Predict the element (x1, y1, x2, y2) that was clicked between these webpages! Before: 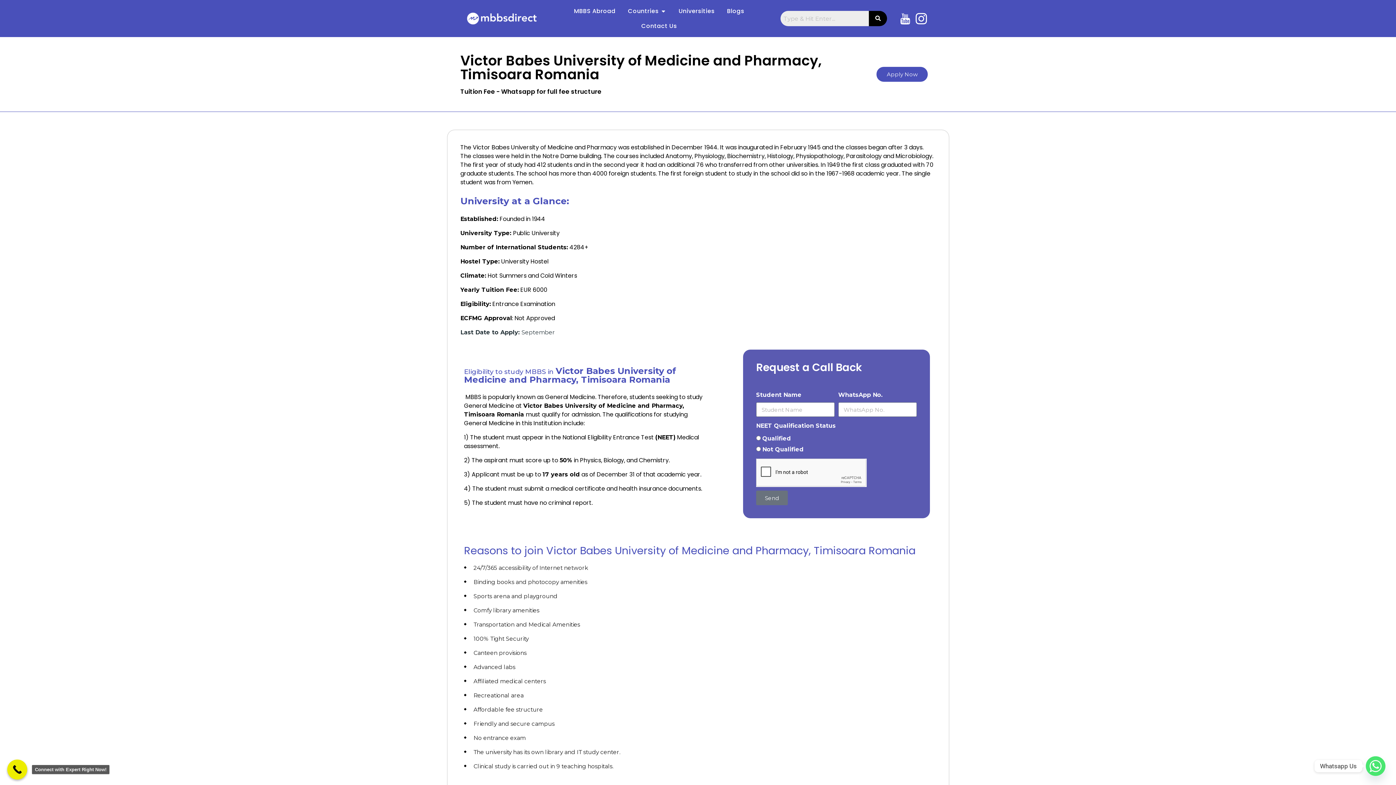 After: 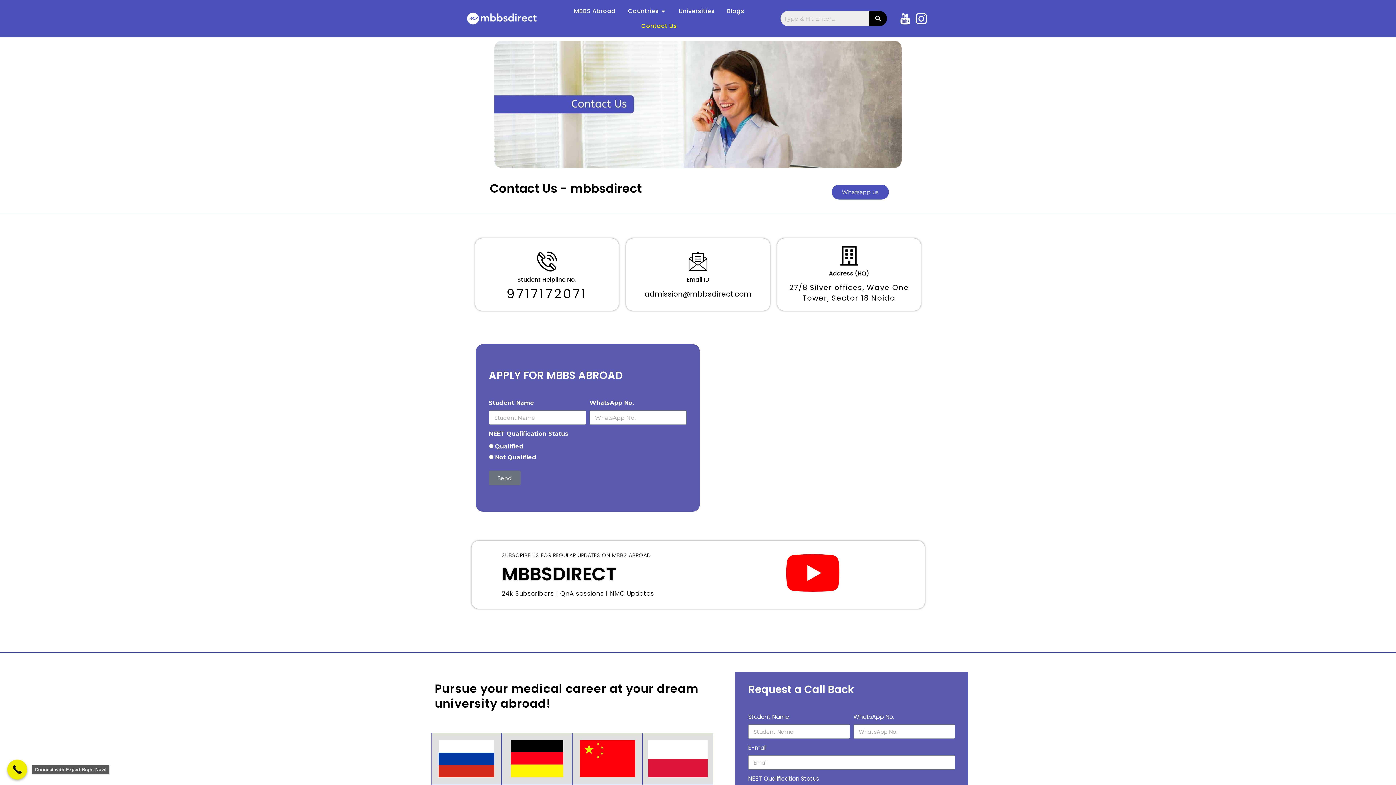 Action: label: Apply Now bbox: (876, 66, 928, 81)